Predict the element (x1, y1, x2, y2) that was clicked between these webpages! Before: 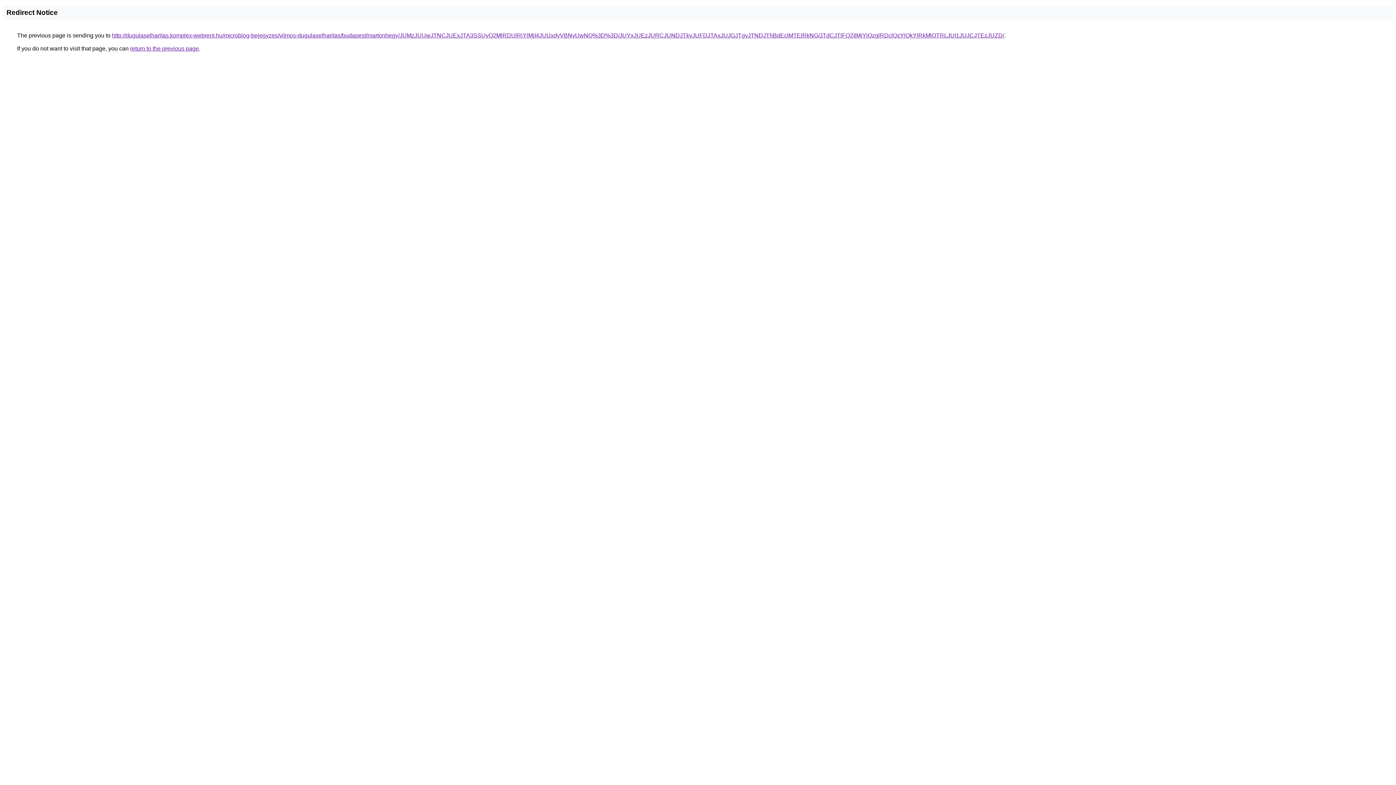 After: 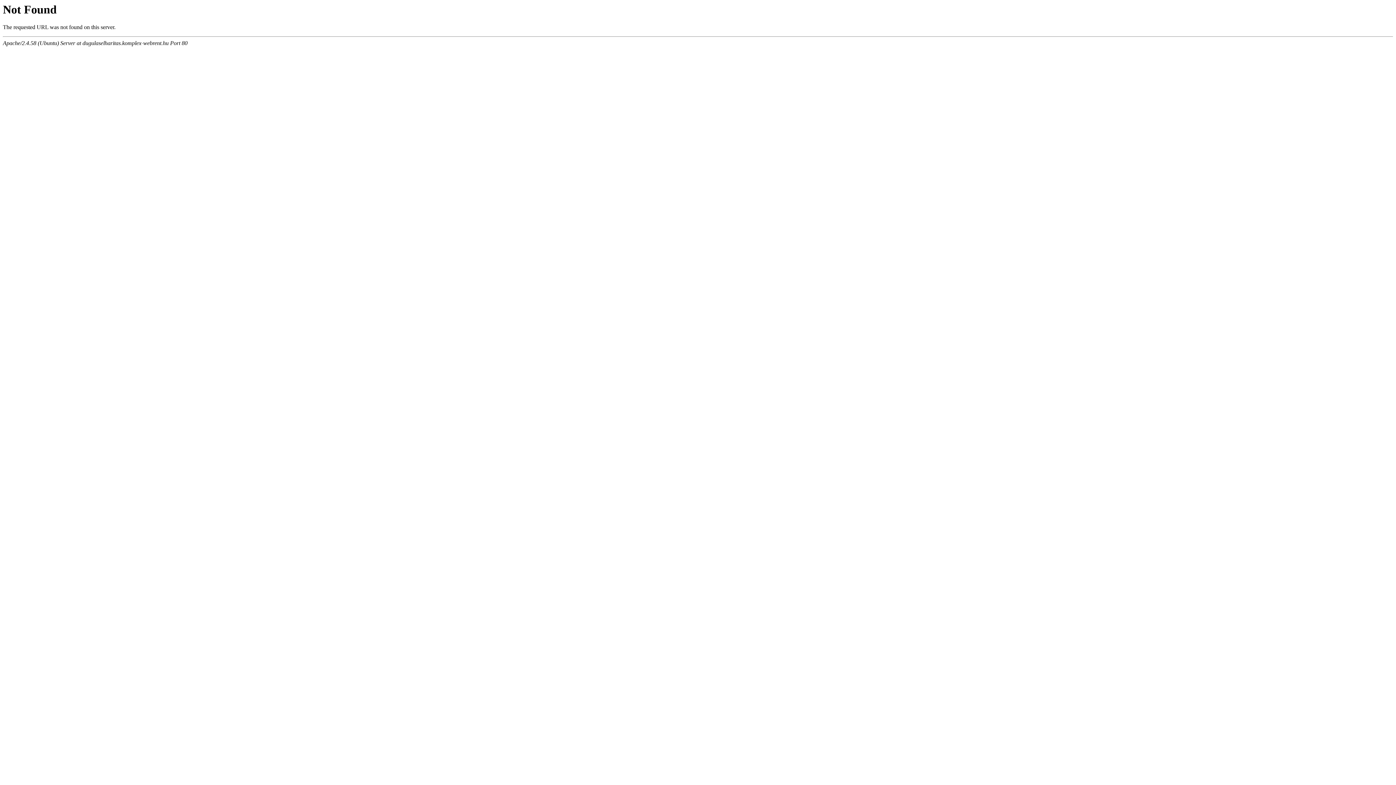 Action: bbox: (112, 32, 1004, 38) label: http://dugulaselharitas.komplex-webrent.hu/microblog-bejegyzes/vilmos-dugulaselharitas/budapest/martonhegy/JUMzJUUwJTNCJUExJTA3SSUyQ2MlRDUlRjYlMjI4JUUxdyVBNyUwNQ%3D%3D/JUYxJUEzJURCJUNDJTkyJUFDJTAxJUJGJTgyJTNDJThBdEclMTElRkNG/JTdCJTlFQ2IlMjYlQzglRDclQzYlQkYlRkMlOTRLJUI1JUJCJTEzJUZD/